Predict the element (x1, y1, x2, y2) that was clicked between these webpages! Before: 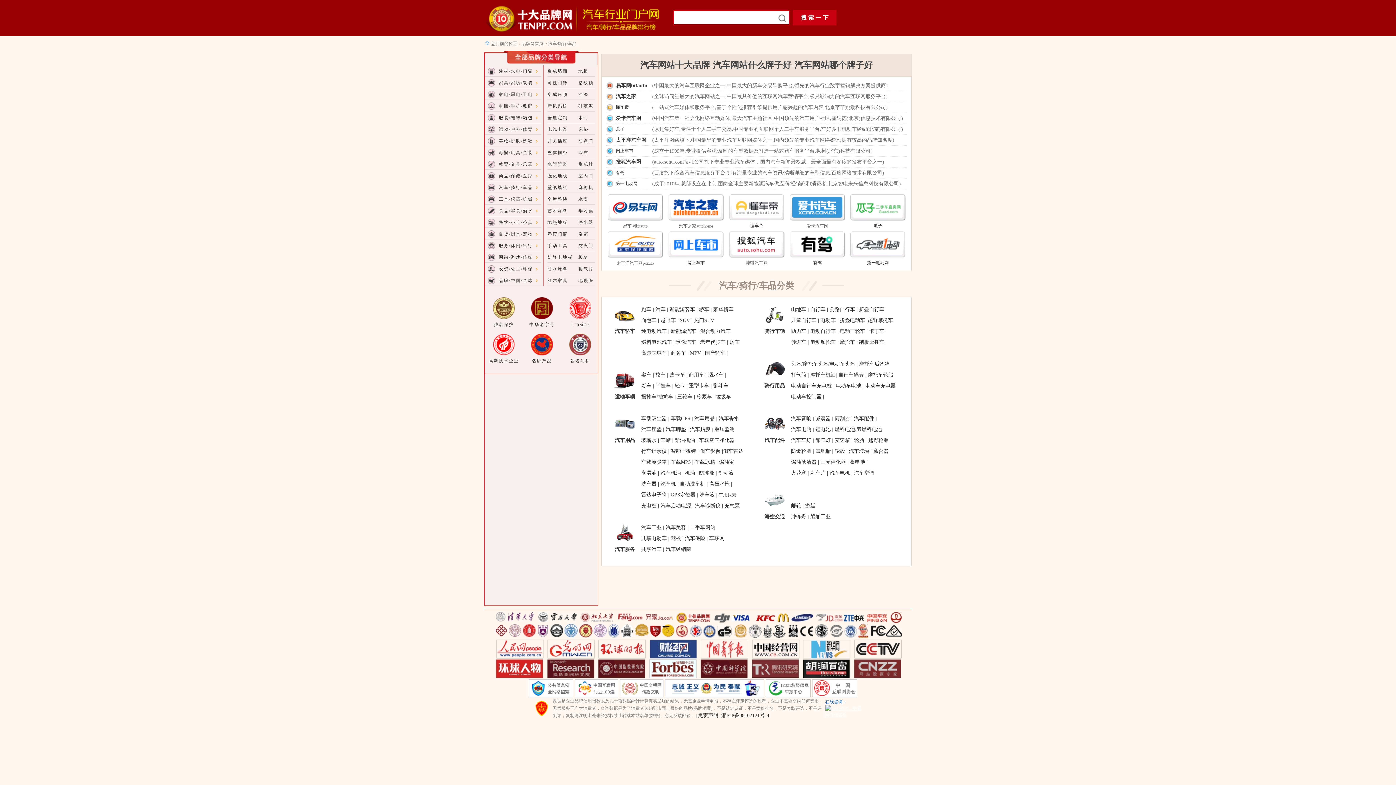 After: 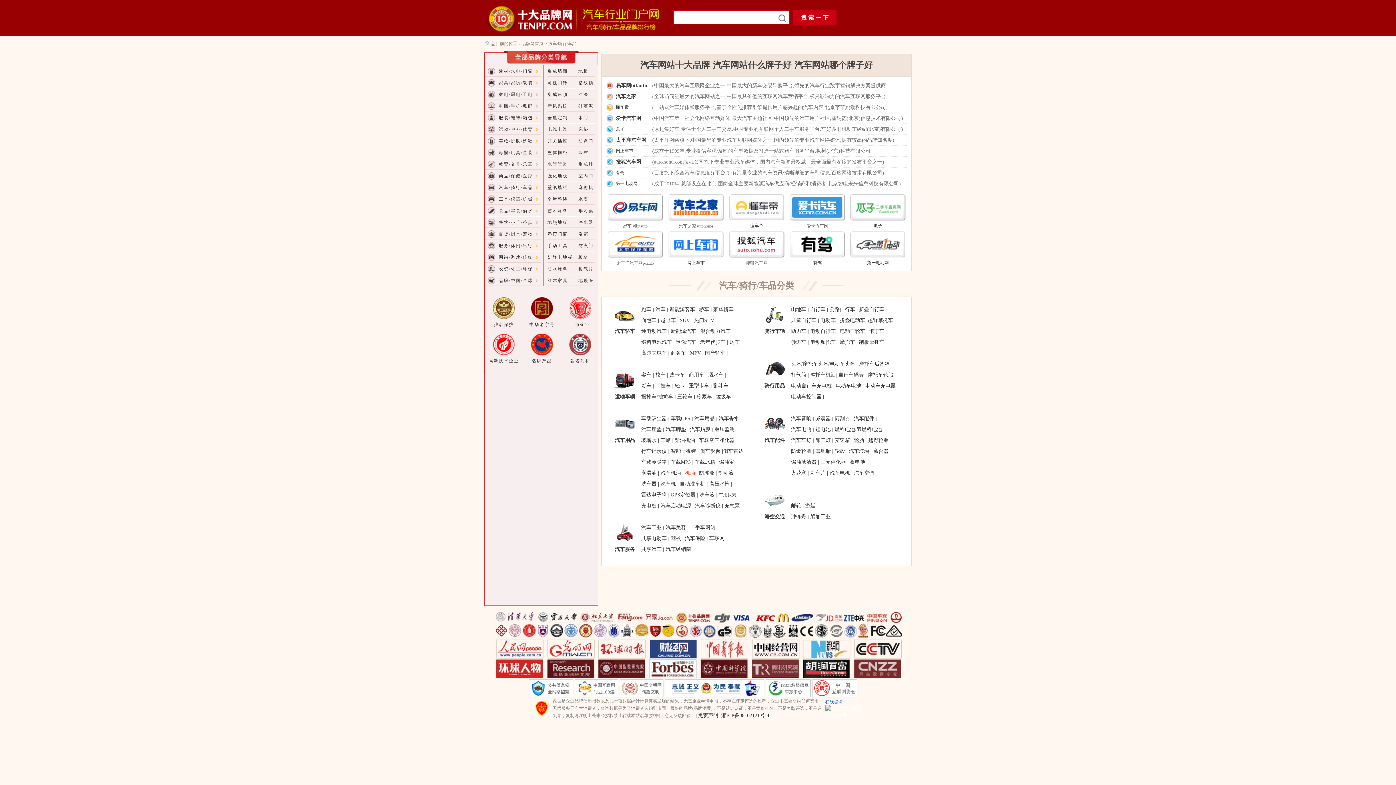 Action: bbox: (685, 470, 695, 476) label: 机油